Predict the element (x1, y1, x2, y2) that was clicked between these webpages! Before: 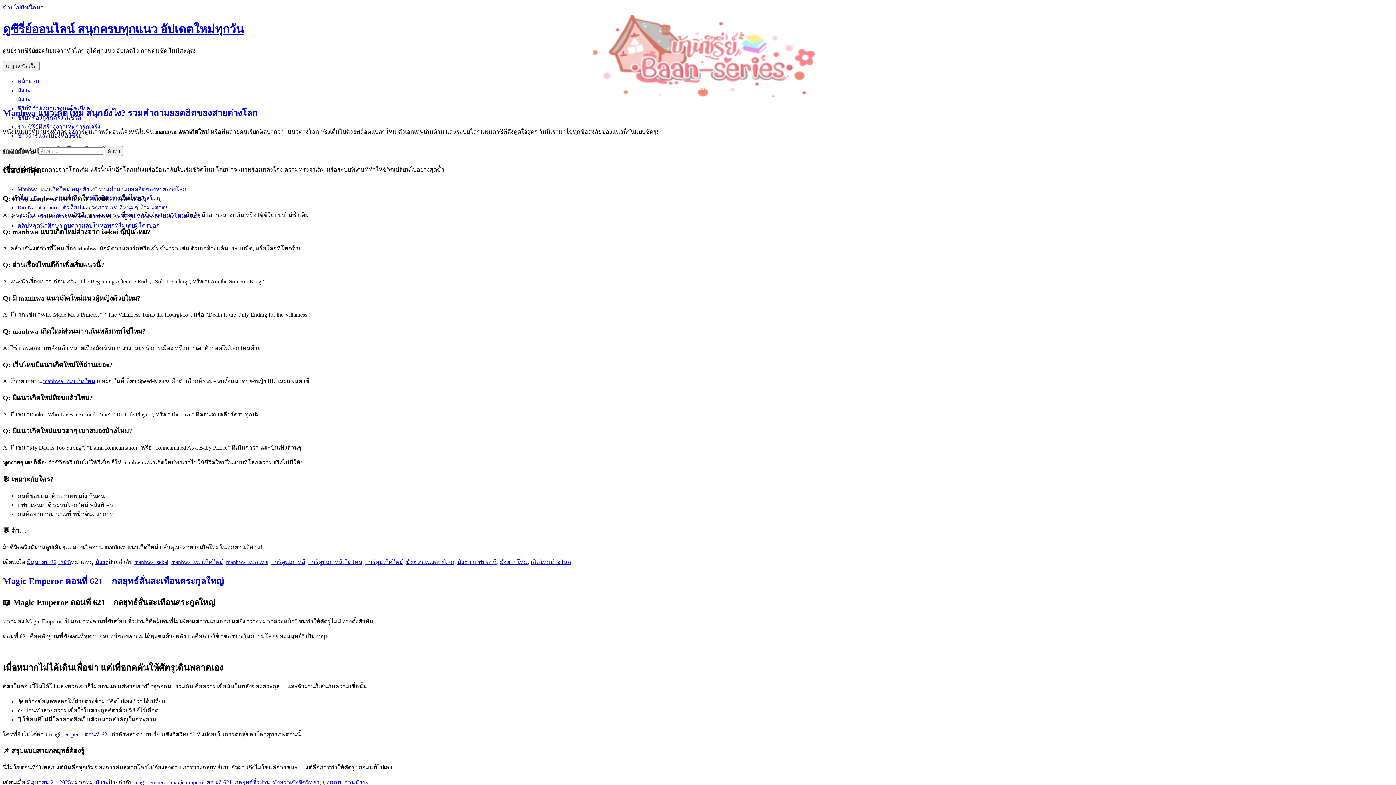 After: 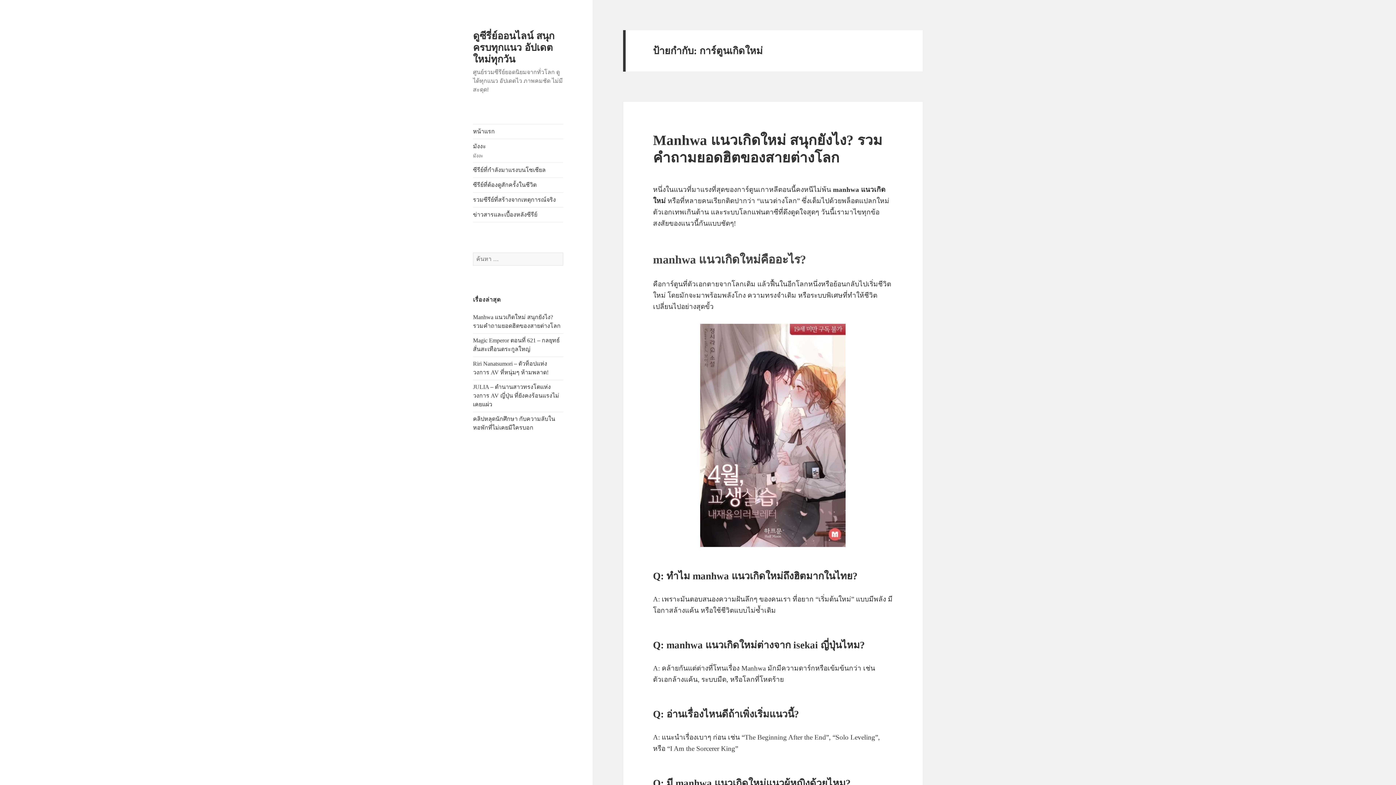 Action: label: การ์ตูนเกิดใหม่ bbox: (365, 559, 403, 565)